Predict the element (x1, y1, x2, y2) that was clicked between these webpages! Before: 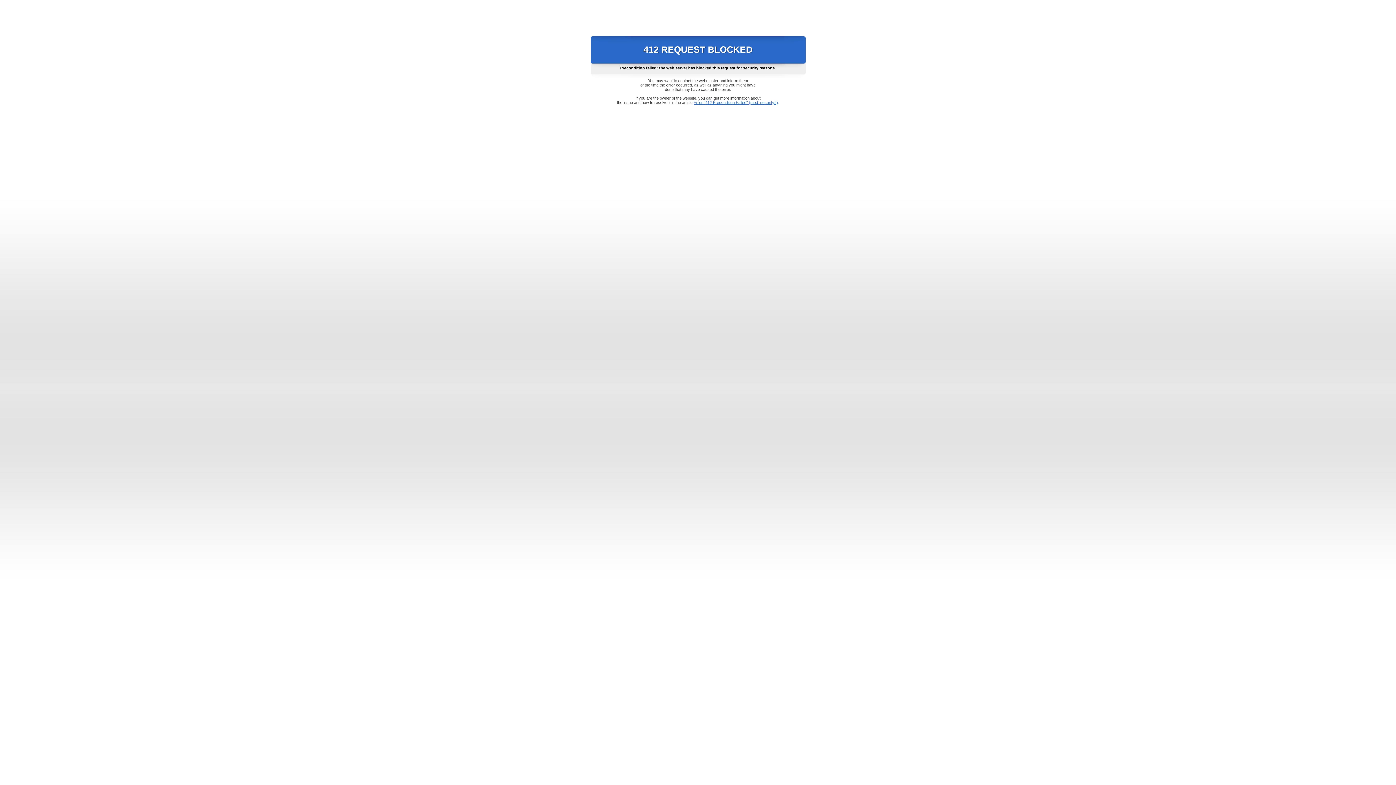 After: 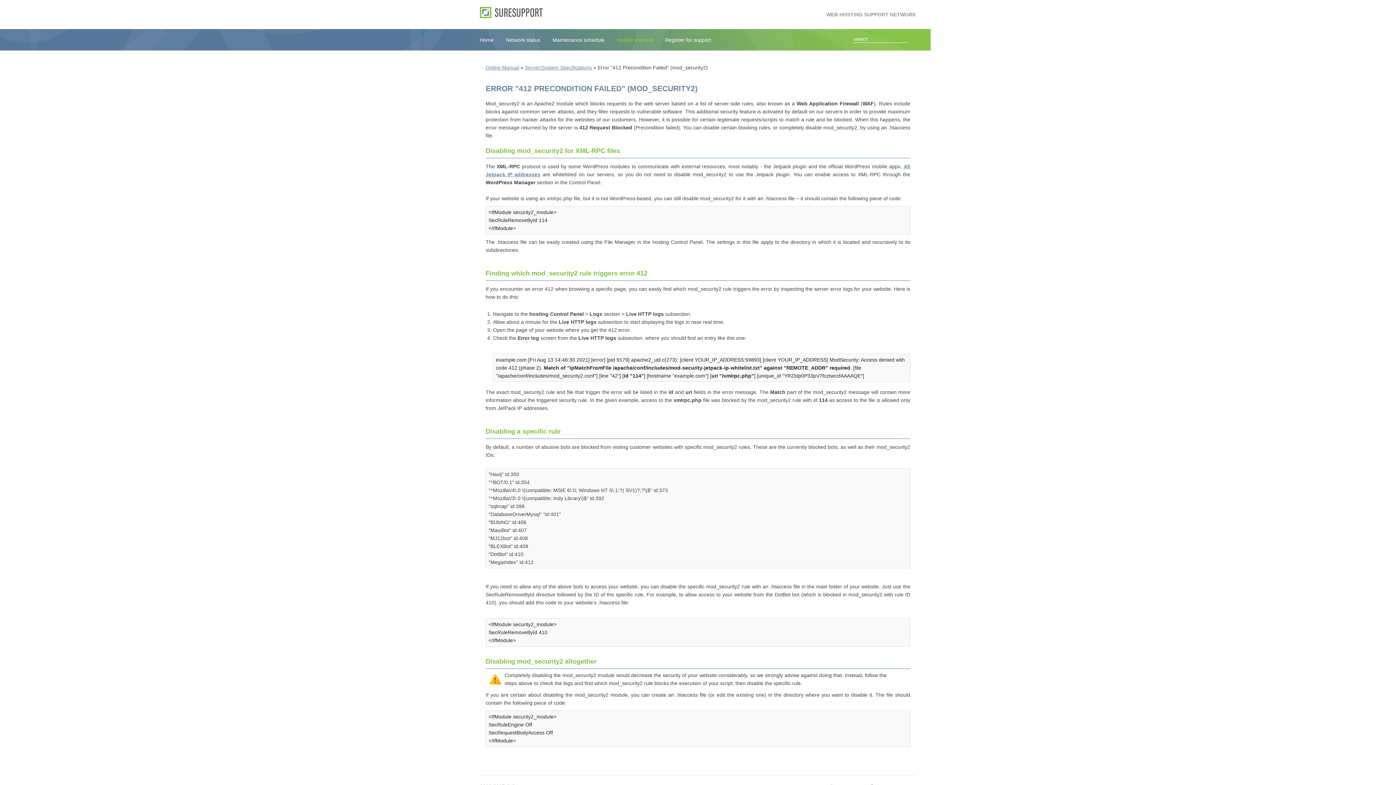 Action: label: Error "412 Precondition Failed" (mod_security2) bbox: (693, 100, 778, 104)